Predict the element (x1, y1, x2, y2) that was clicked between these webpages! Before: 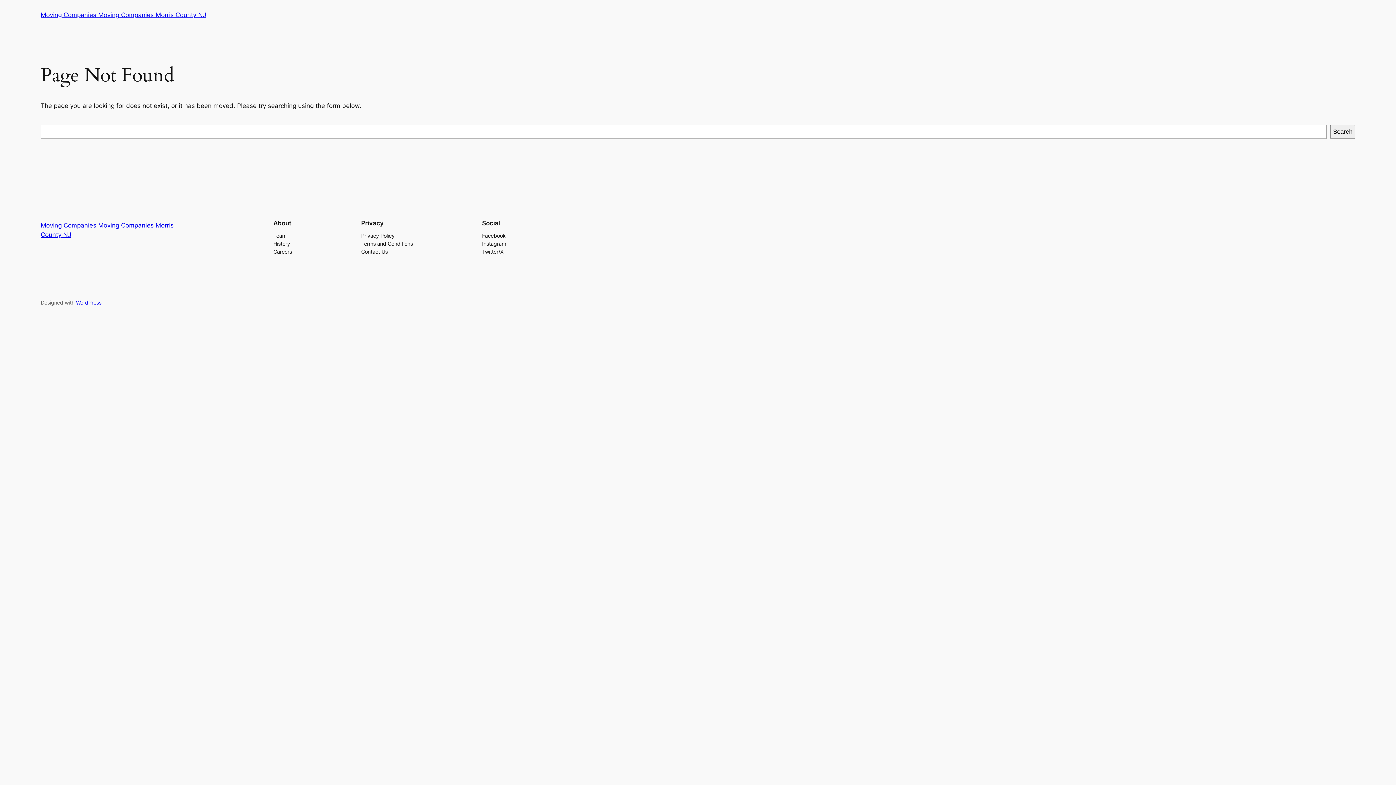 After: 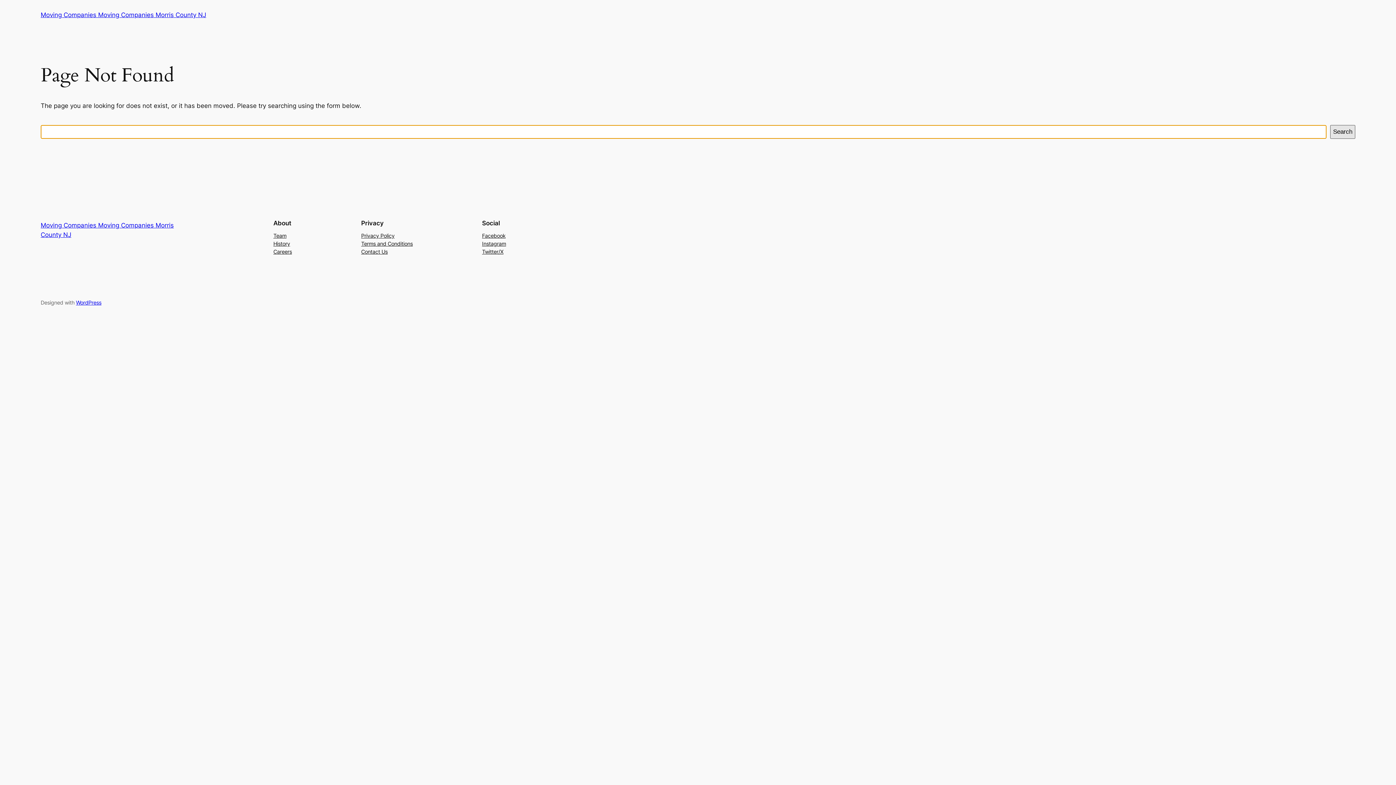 Action: label: Search bbox: (1330, 125, 1355, 138)